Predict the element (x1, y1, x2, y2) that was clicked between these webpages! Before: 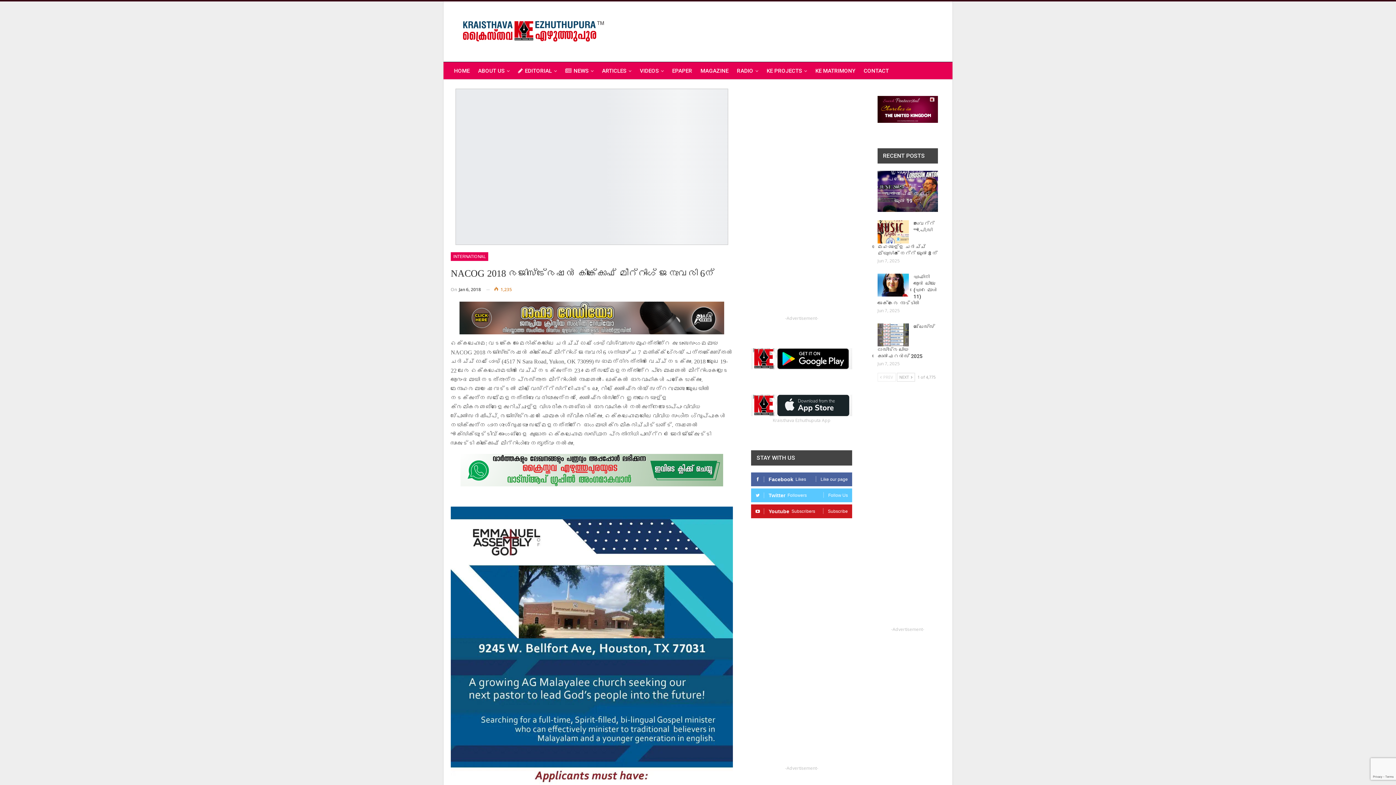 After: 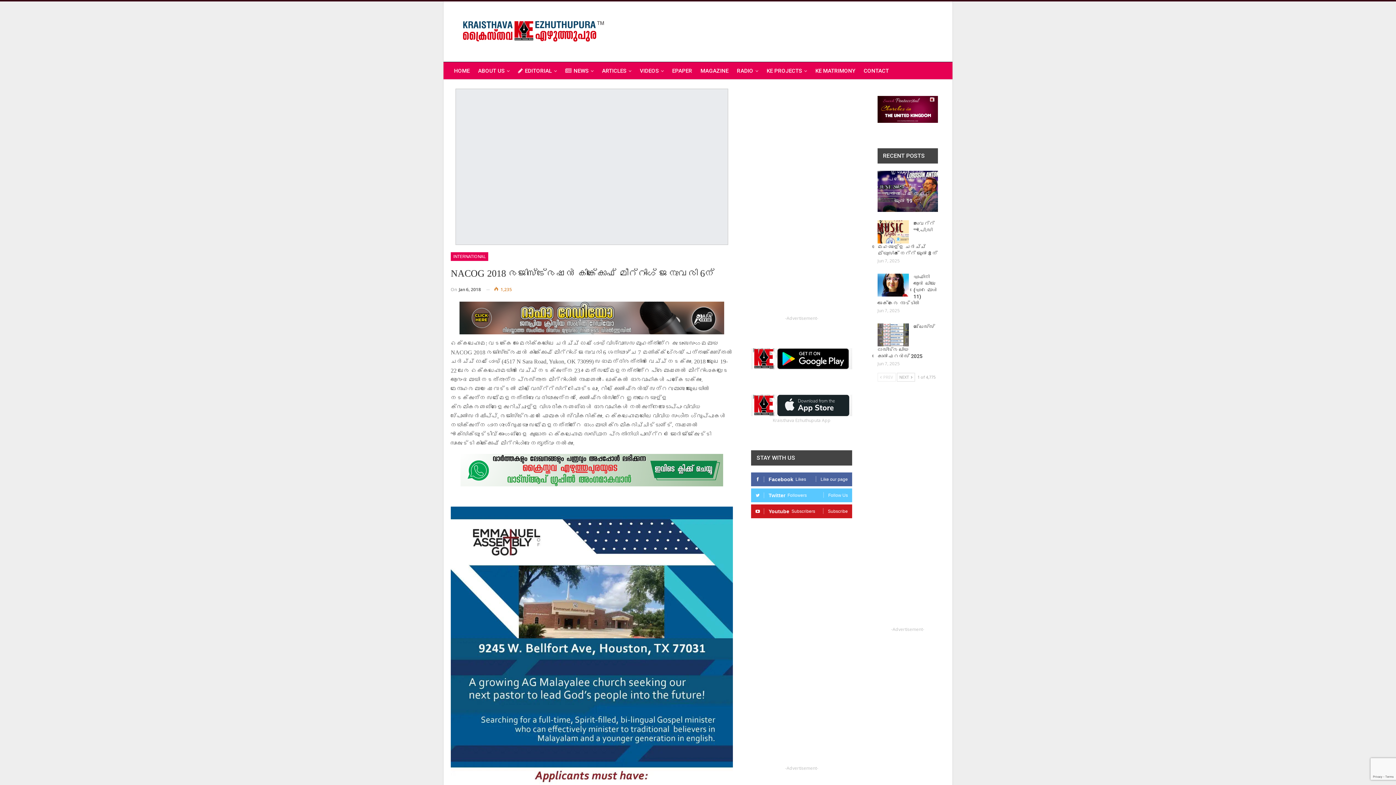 Action: bbox: (755, 472, 848, 486) label: FacebookLikes
Like our page